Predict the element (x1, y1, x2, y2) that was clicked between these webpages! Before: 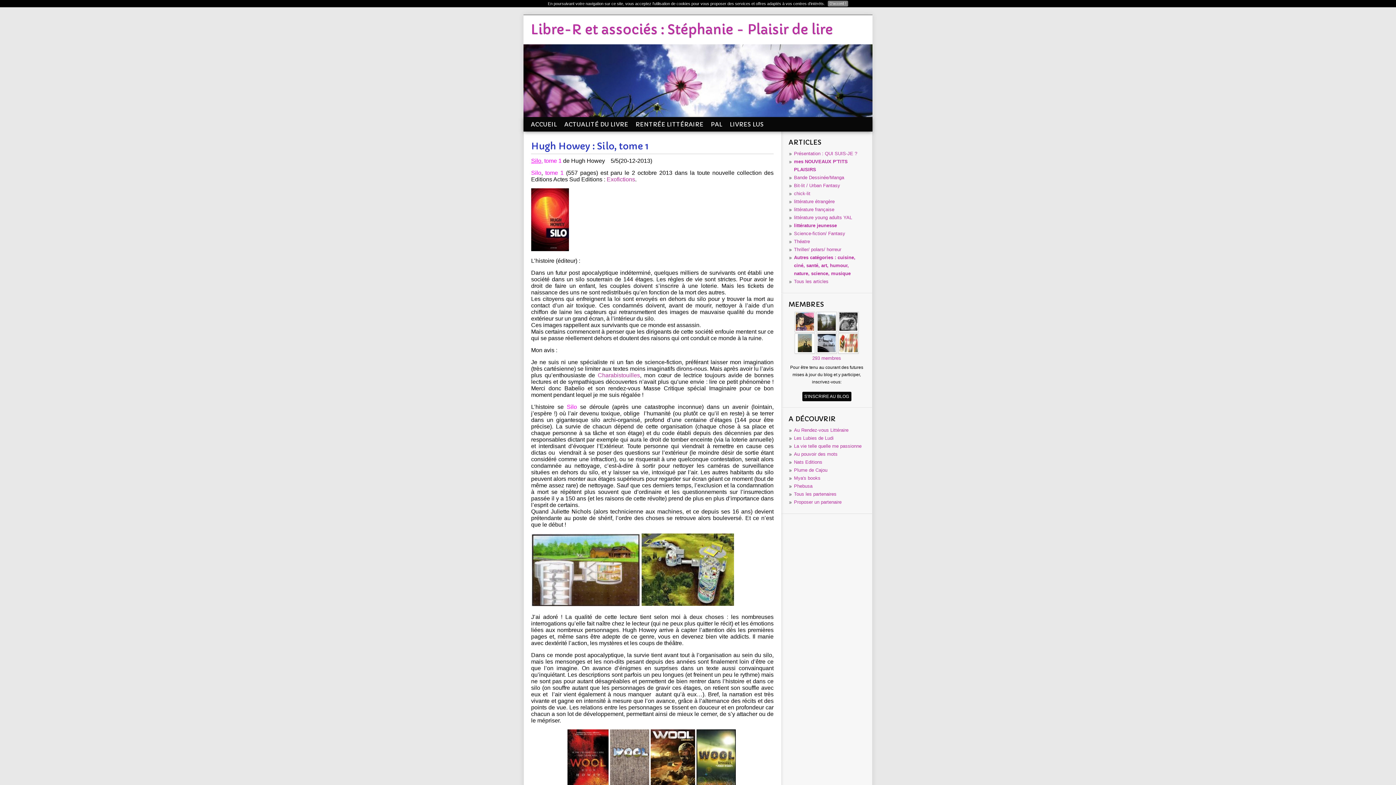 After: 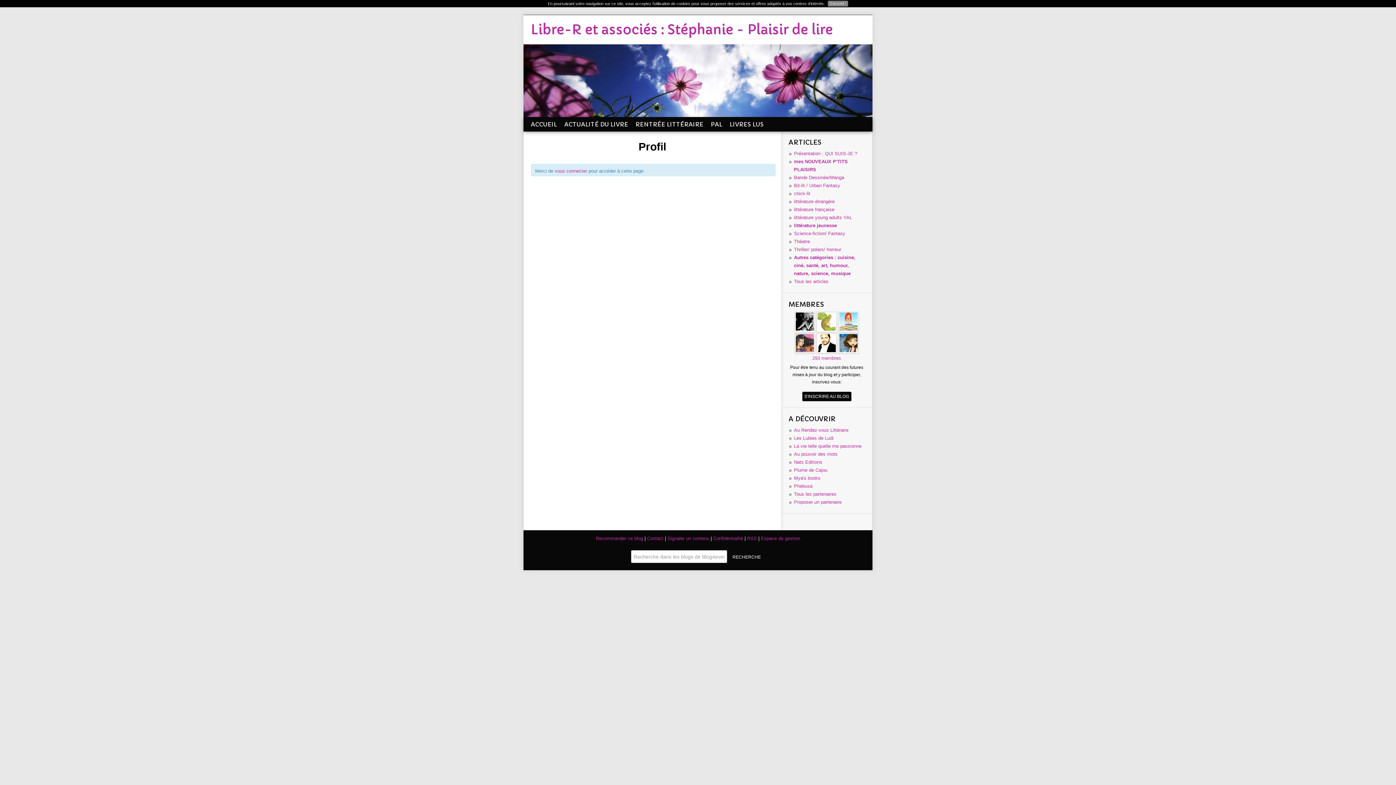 Action: bbox: (838, 348, 858, 353)